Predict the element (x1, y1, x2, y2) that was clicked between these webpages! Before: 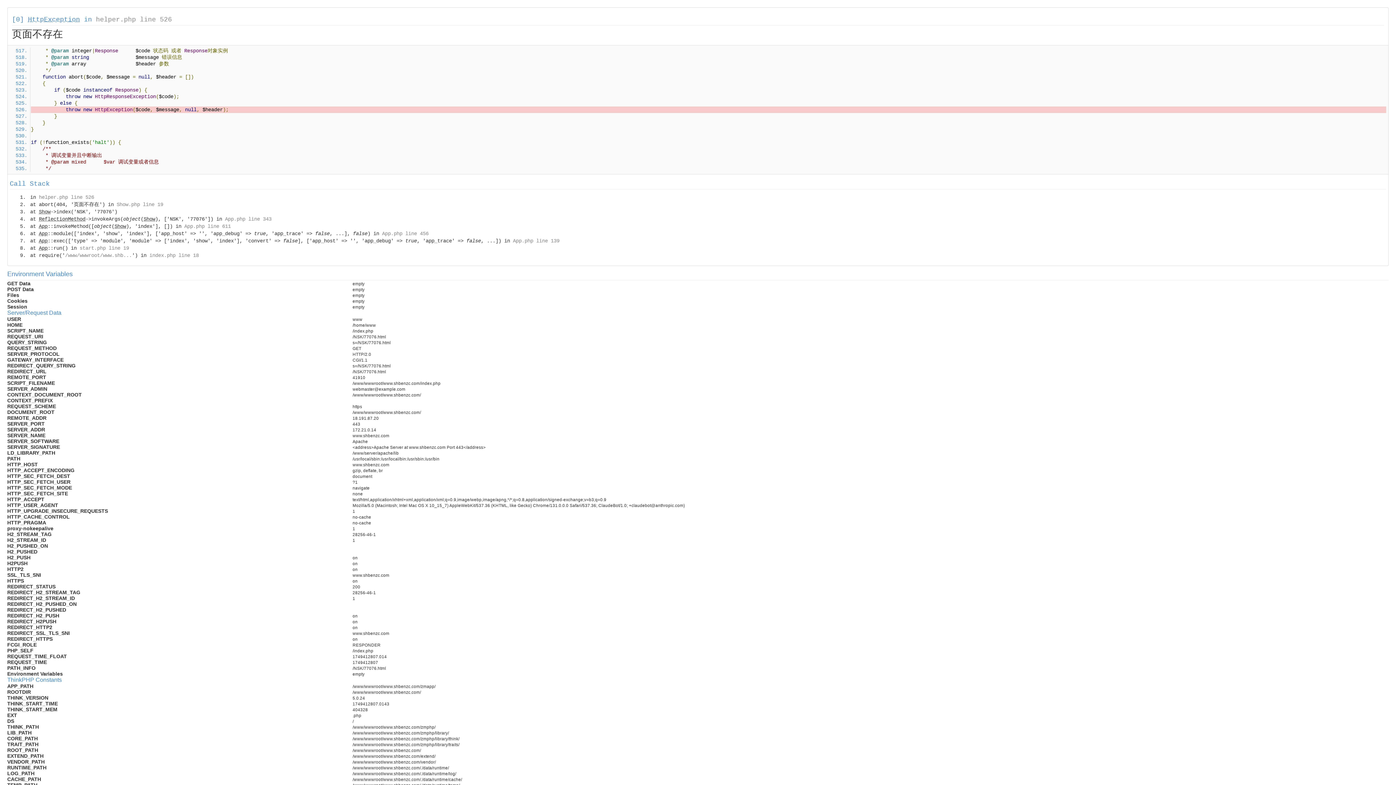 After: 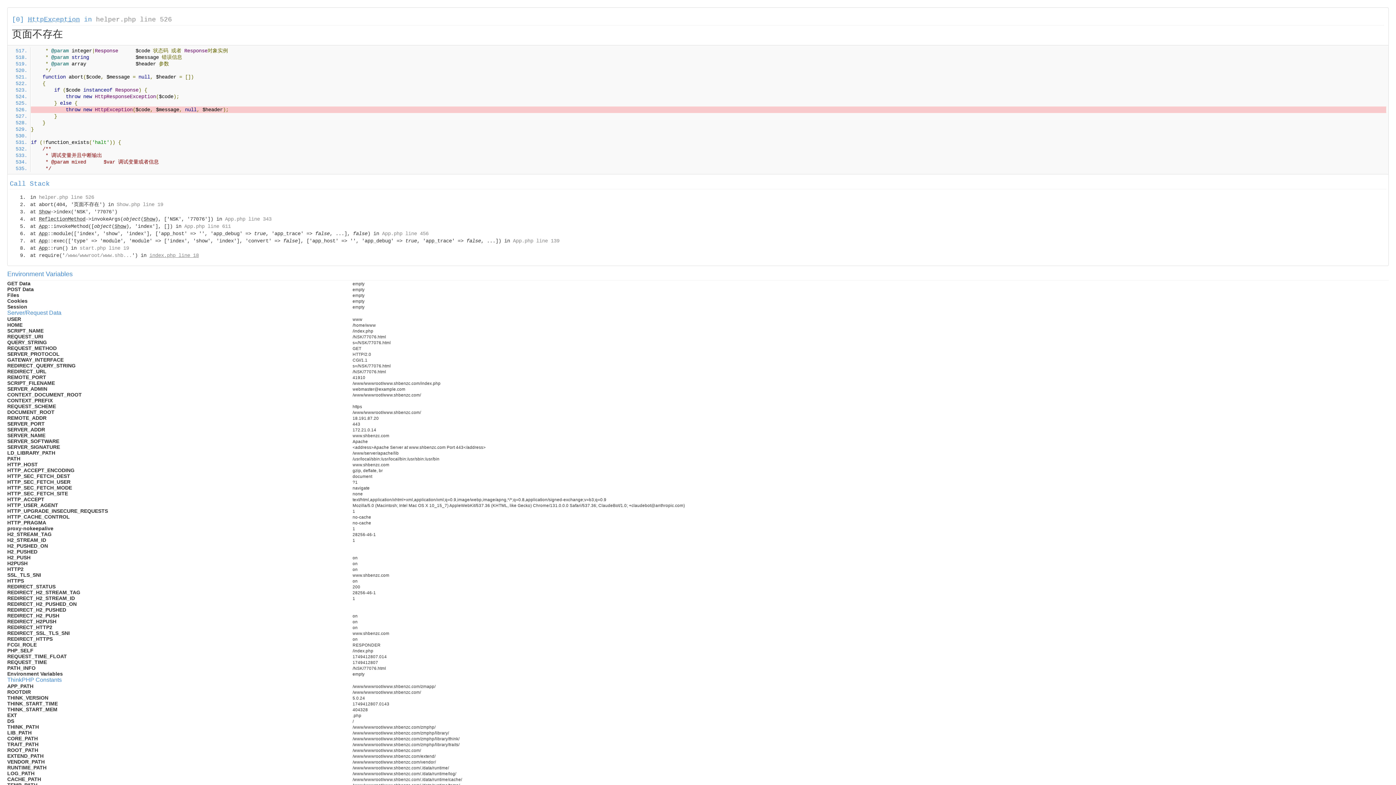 Action: label: index.php line 18 bbox: (149, 252, 198, 258)